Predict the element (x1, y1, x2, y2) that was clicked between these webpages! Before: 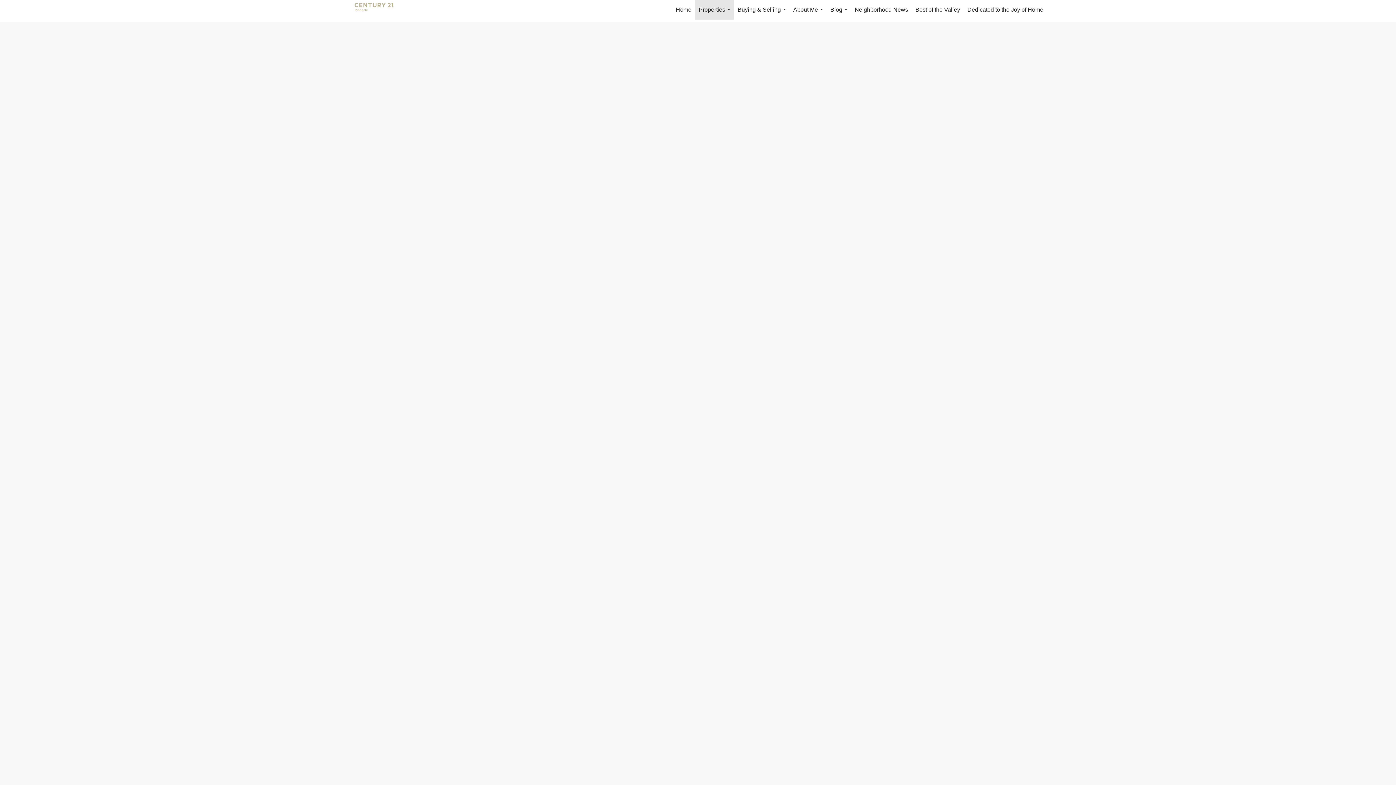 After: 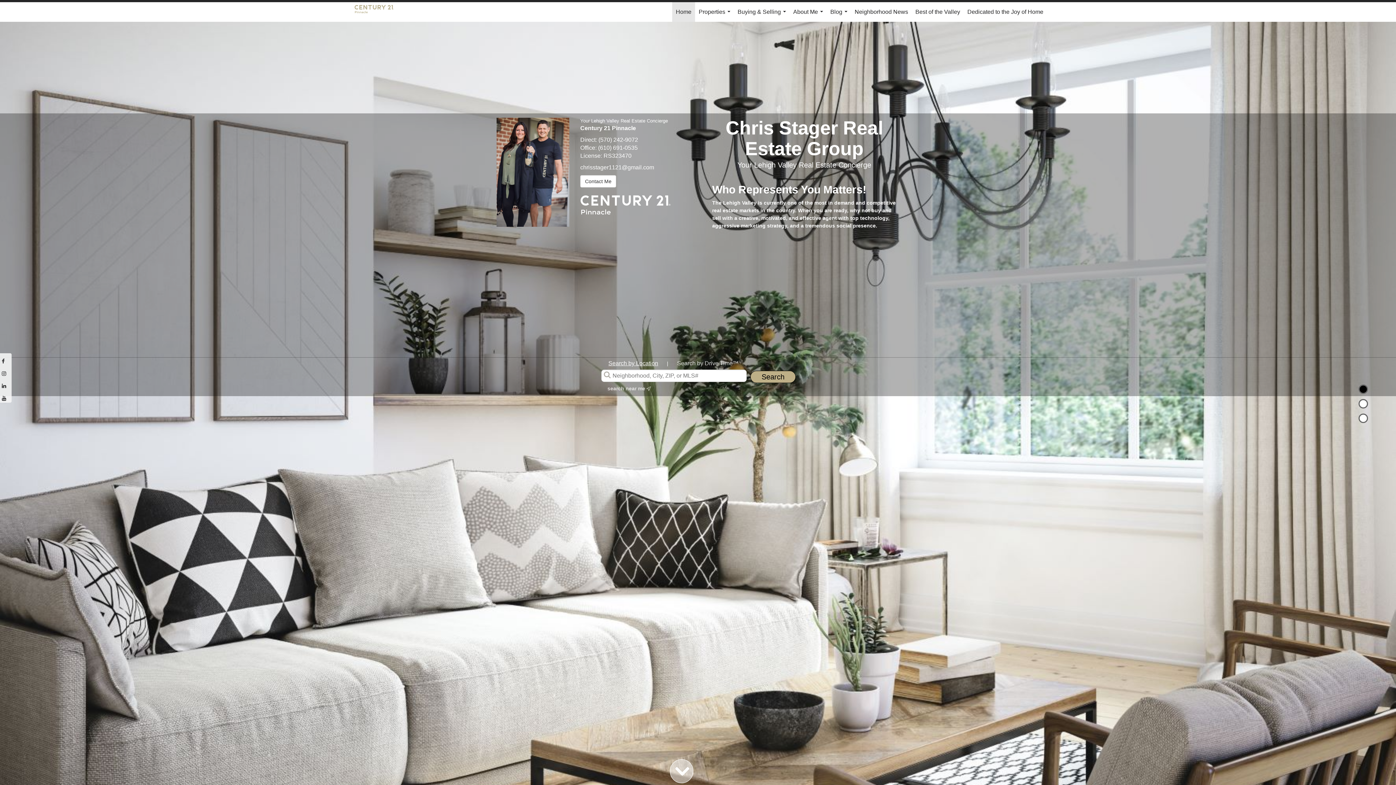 Action: label: Link to home page bbox: (354, 0, 401, 19)